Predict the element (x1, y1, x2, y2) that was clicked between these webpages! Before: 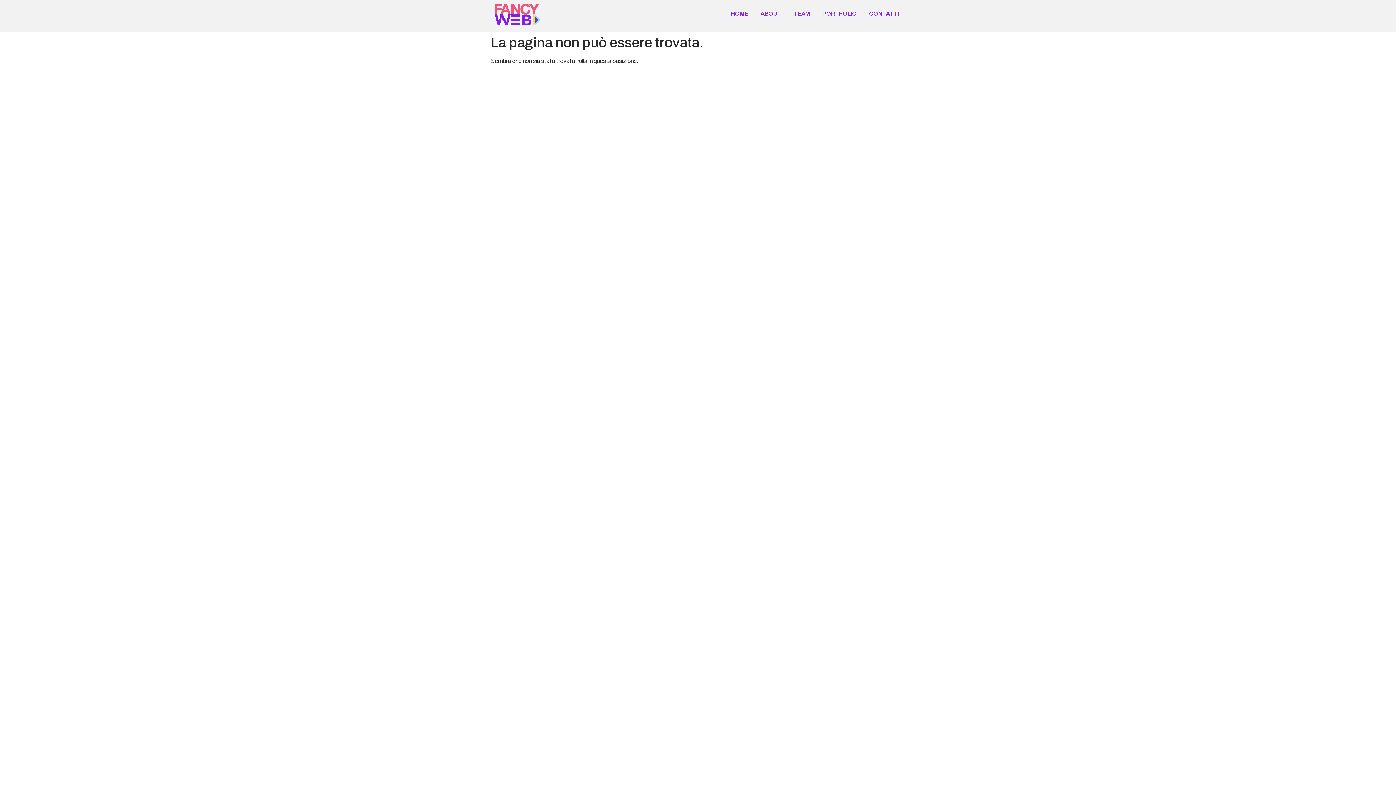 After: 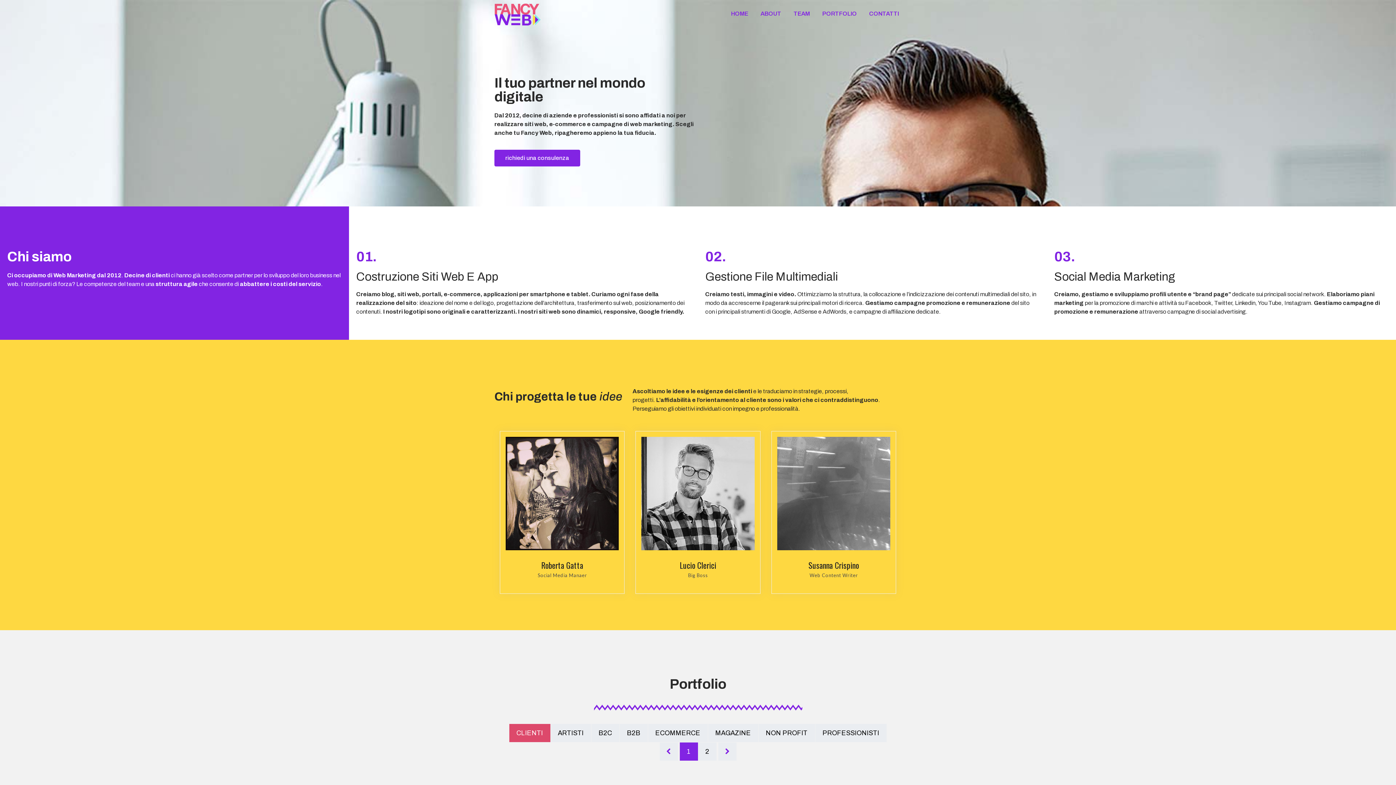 Action: label: HOME bbox: (728, 3, 750, 24)